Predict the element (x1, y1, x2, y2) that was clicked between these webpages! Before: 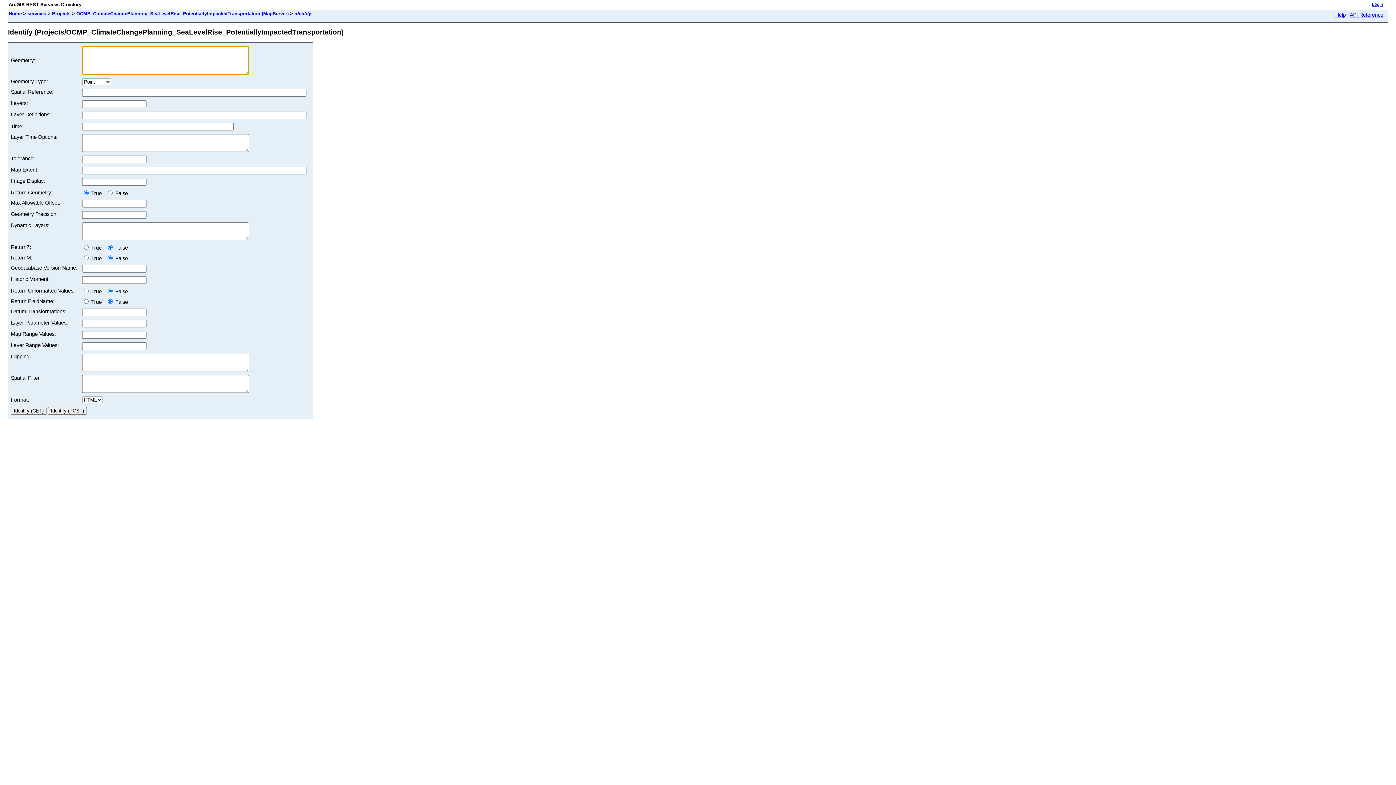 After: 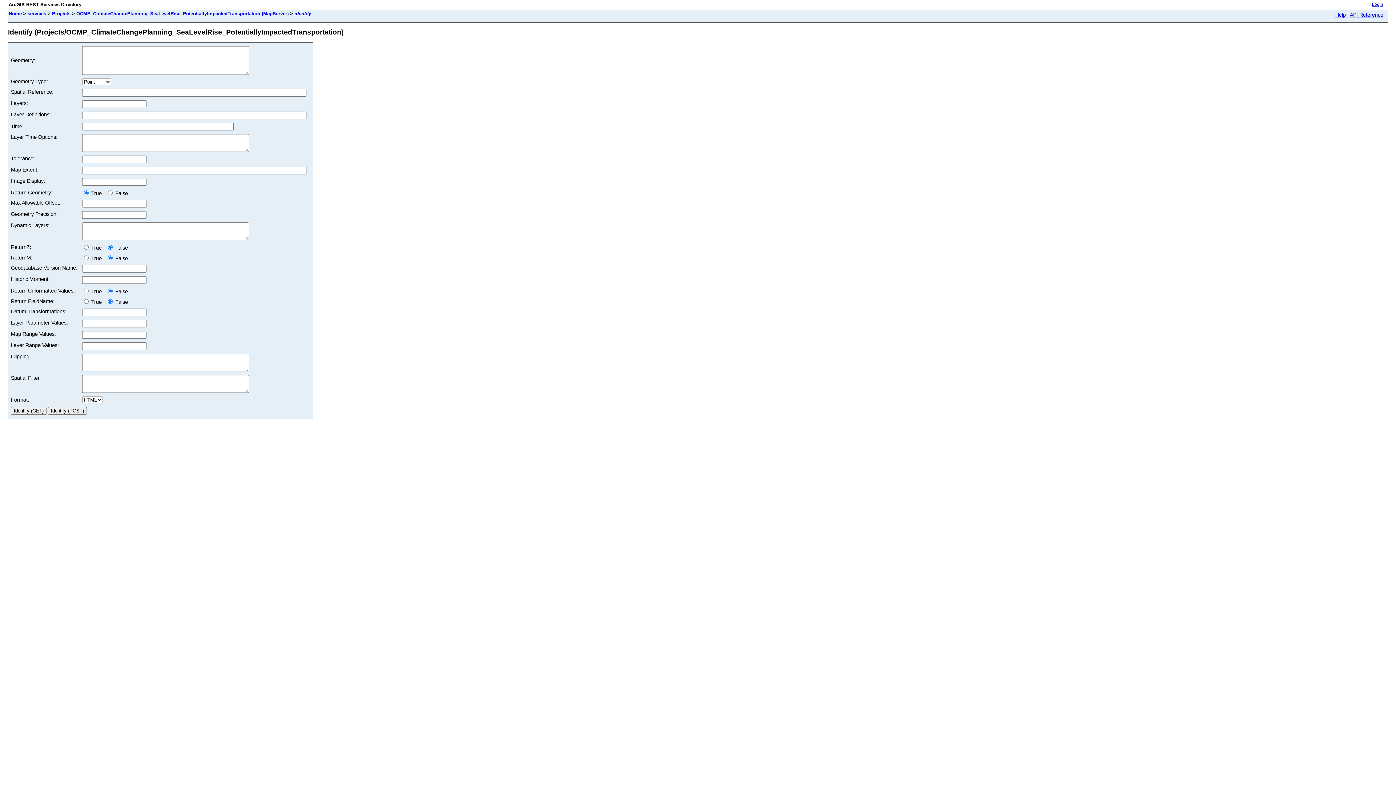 Action: label: API Reference bbox: (1350, 12, 1383, 17)